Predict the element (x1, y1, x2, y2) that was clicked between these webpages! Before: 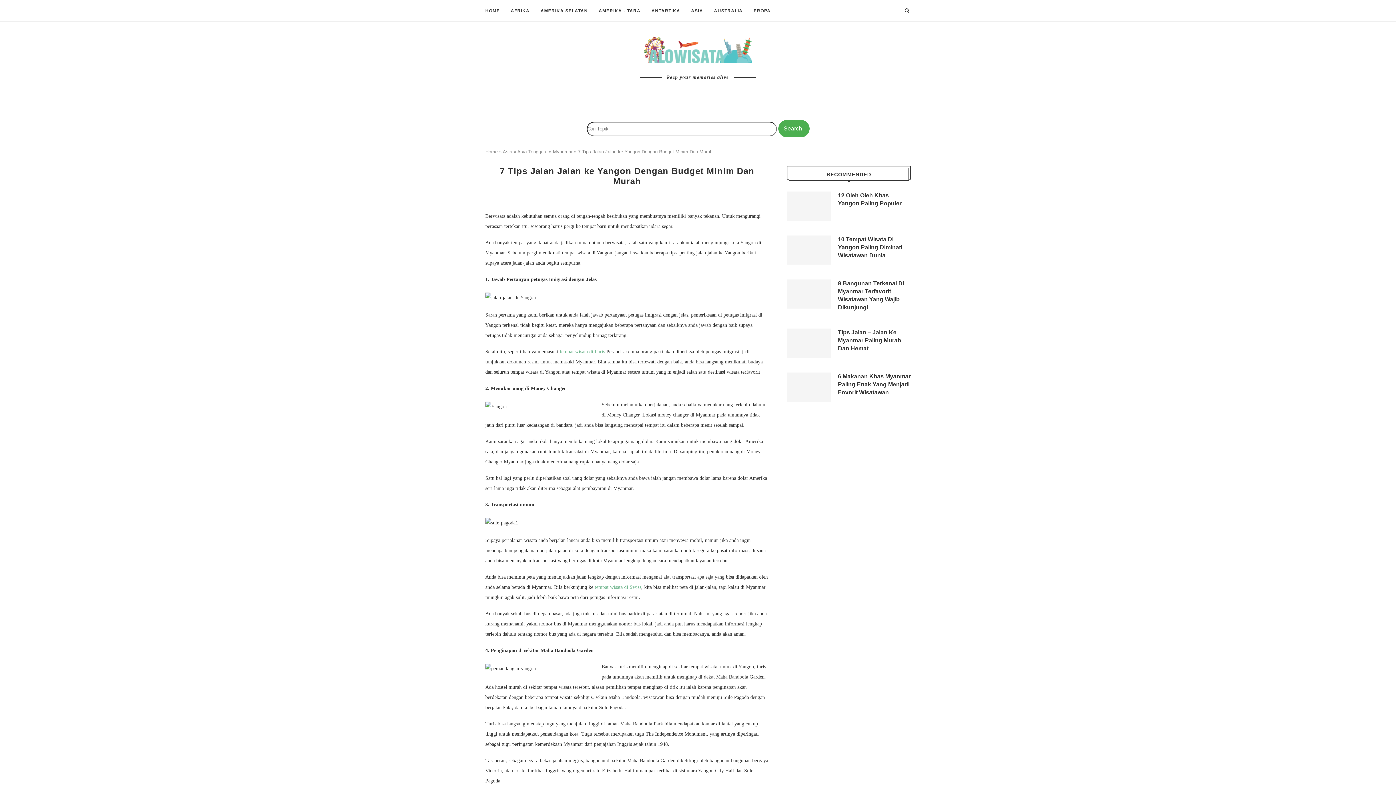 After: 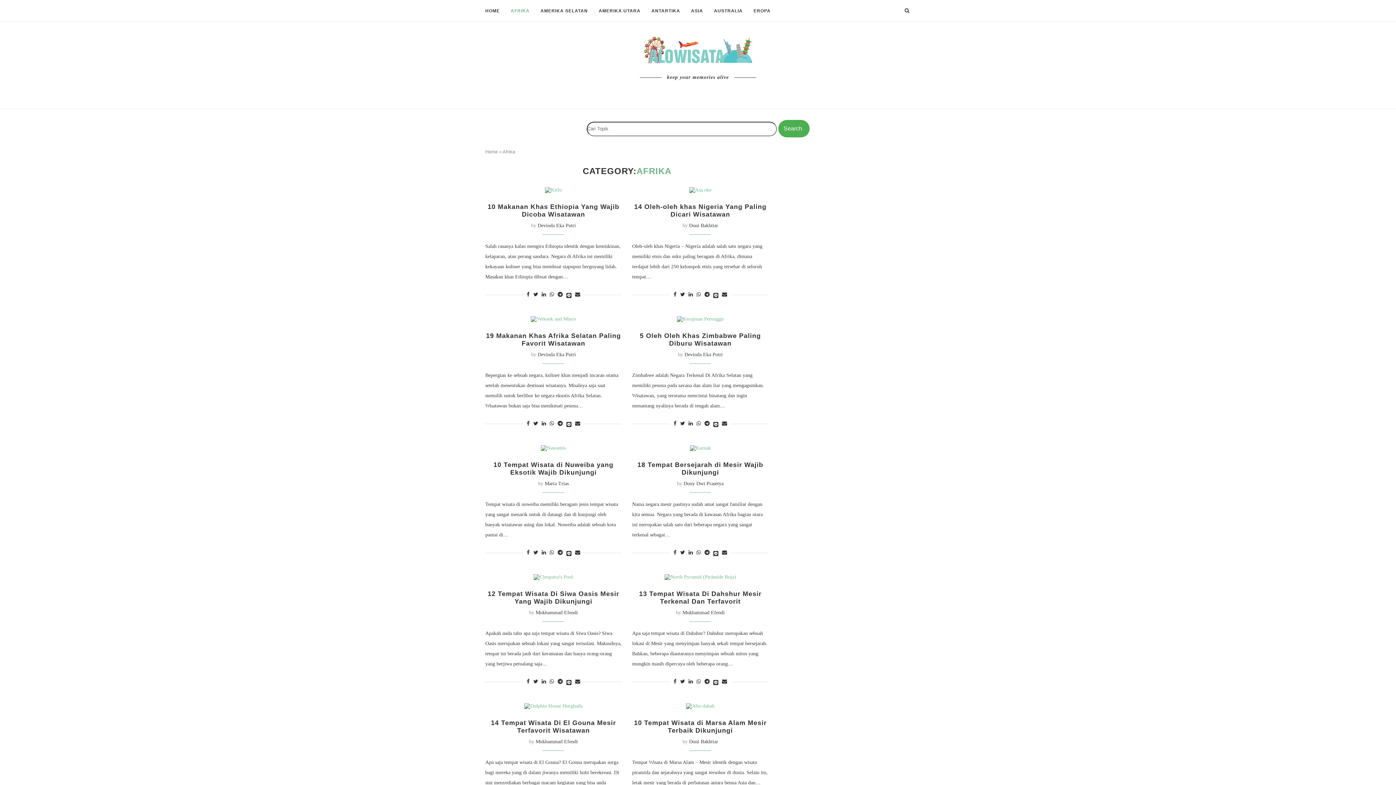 Action: label: AFRIKA bbox: (510, 0, 529, 21)